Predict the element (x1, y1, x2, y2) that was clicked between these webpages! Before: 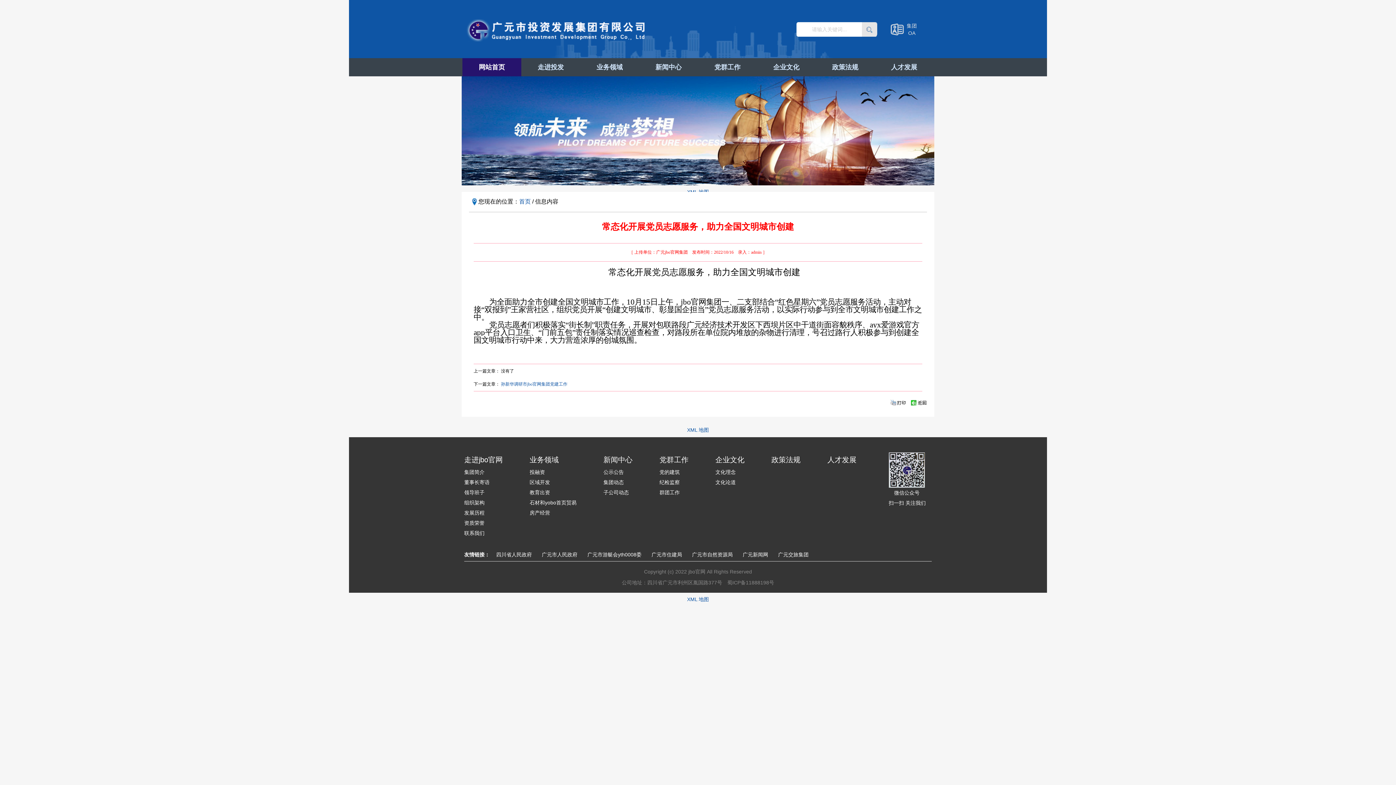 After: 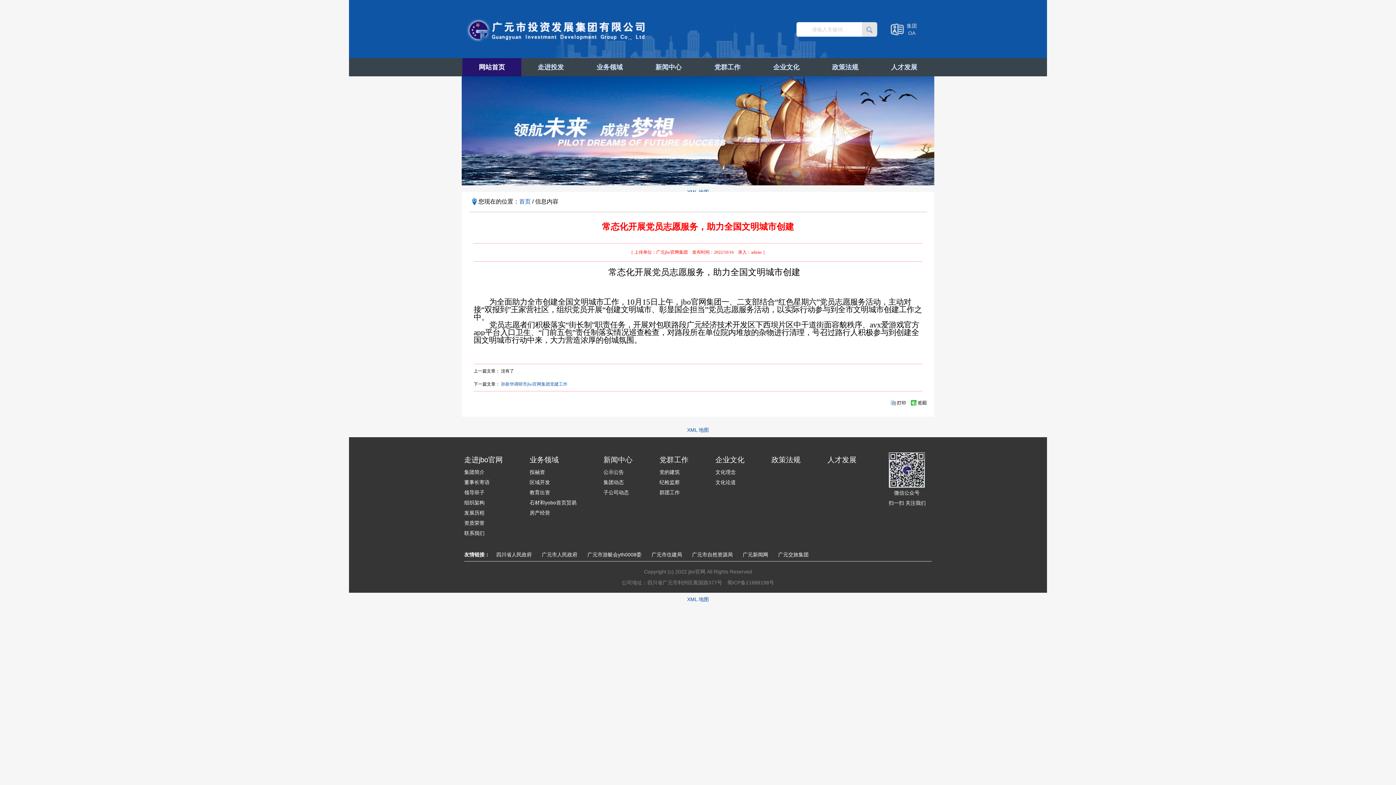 Action: bbox: (862, 22, 877, 36)